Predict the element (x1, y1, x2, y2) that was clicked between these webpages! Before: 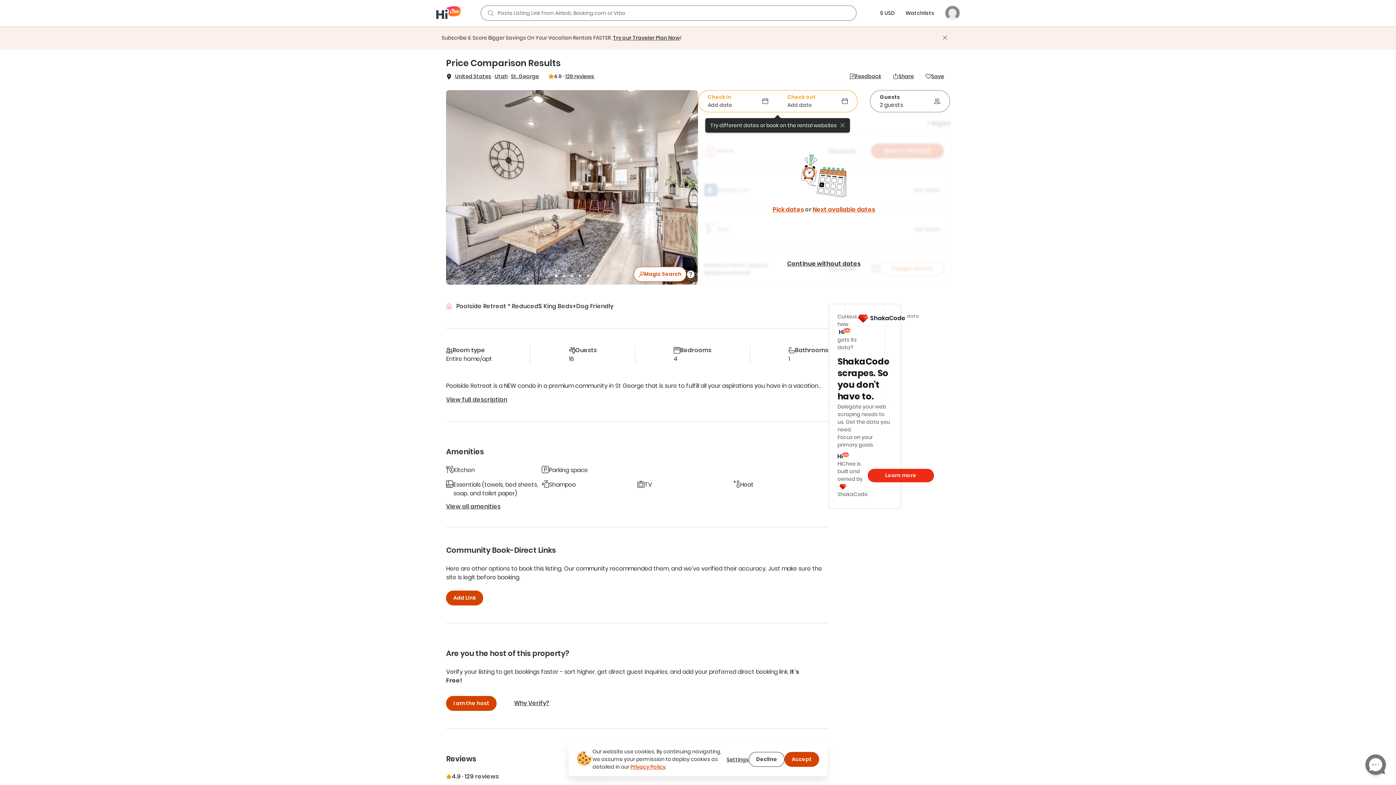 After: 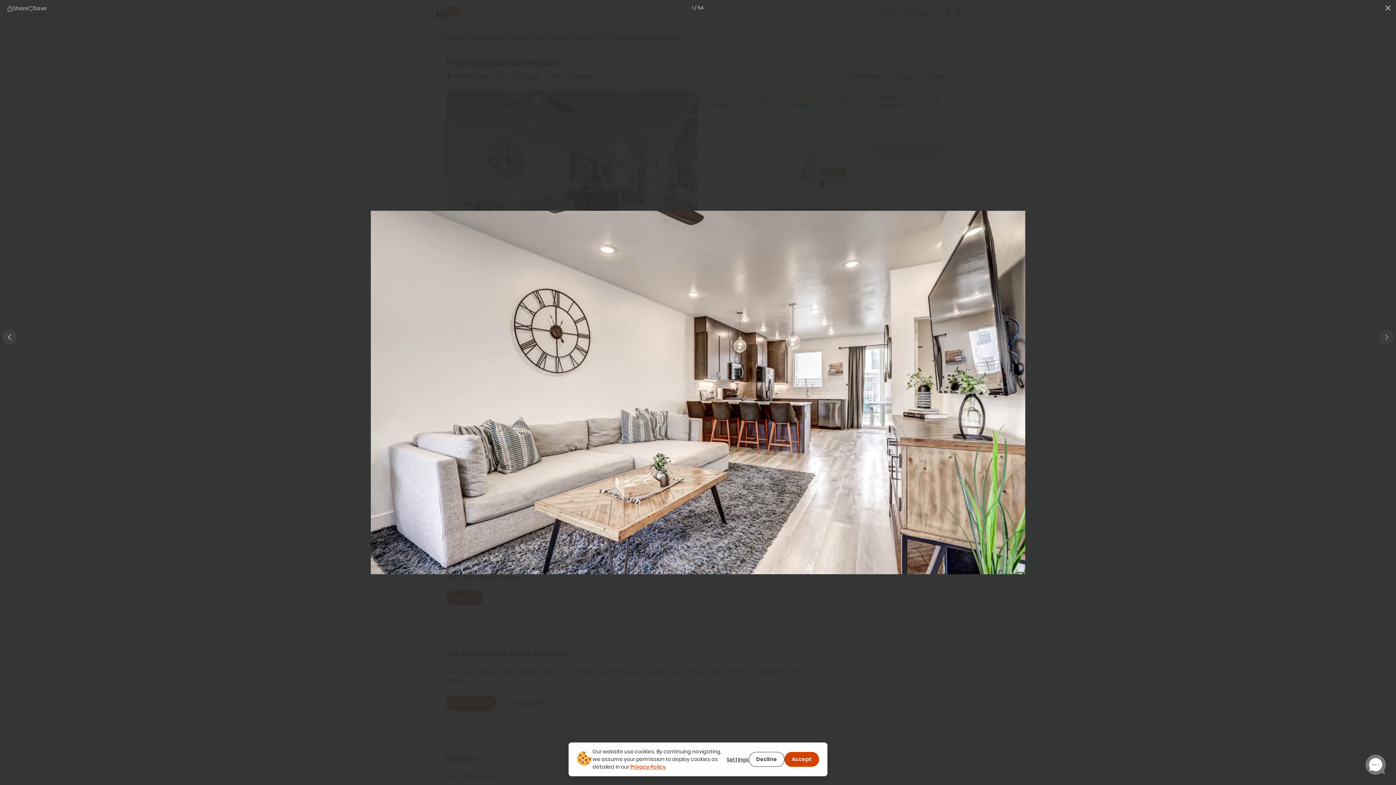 Action: bbox: (446, 183, 698, 190)